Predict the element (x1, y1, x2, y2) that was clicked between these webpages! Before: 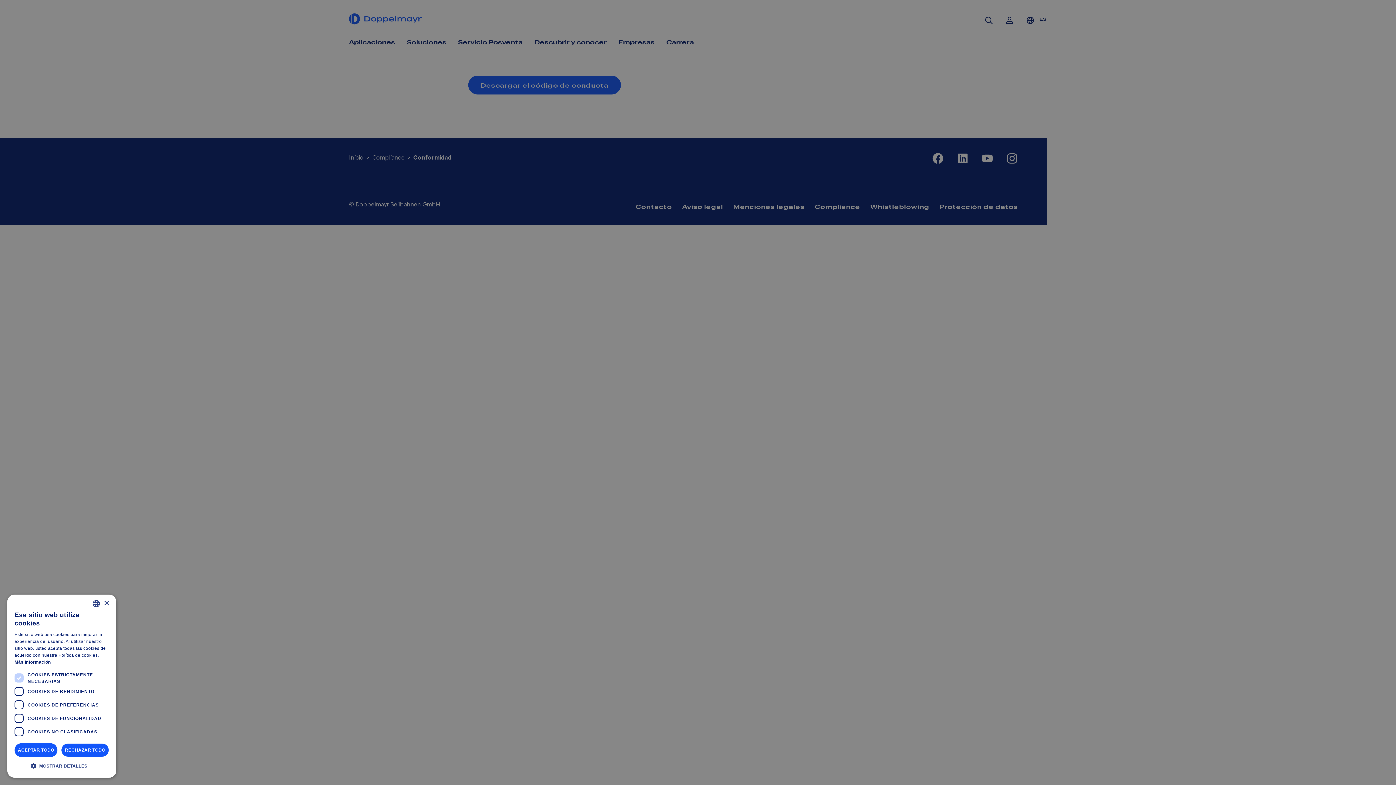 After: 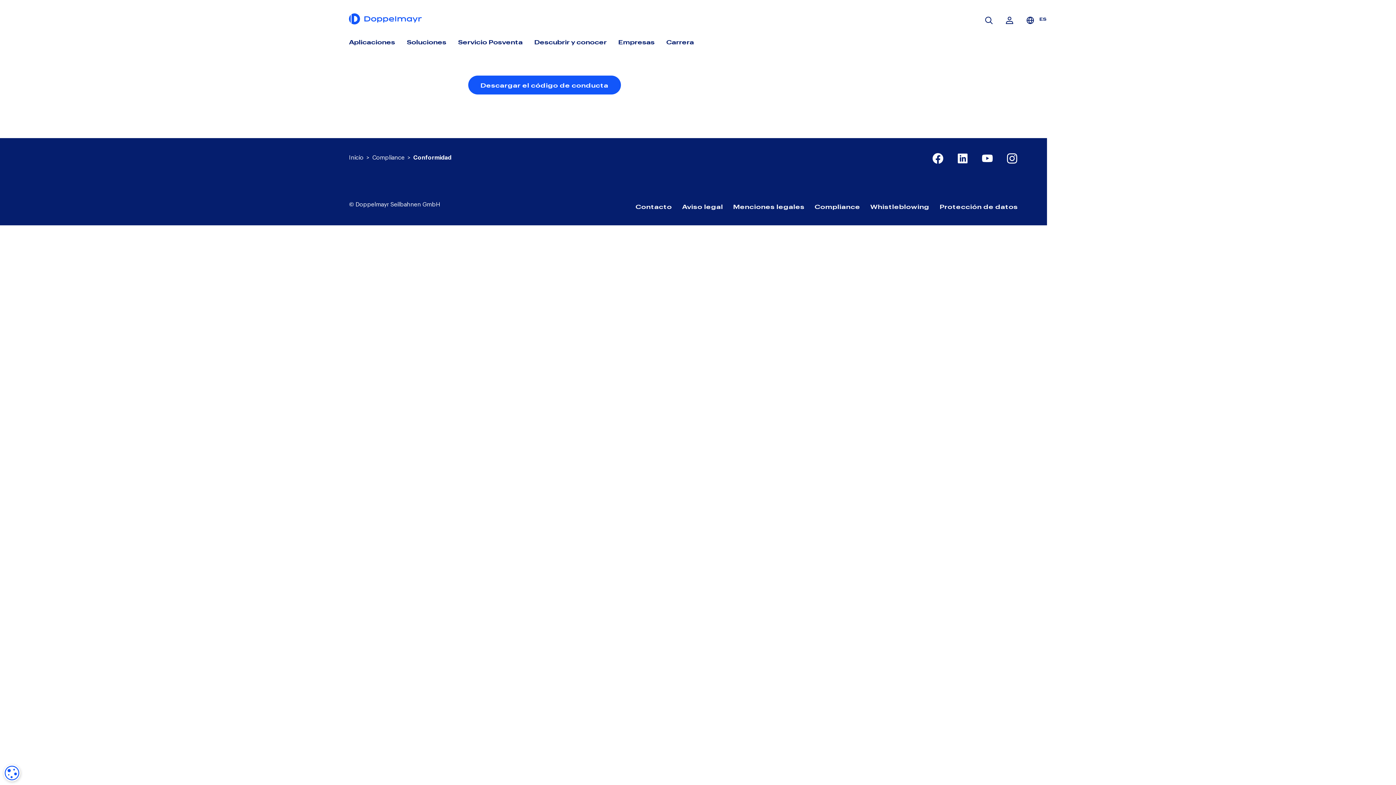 Action: bbox: (14, 743, 57, 757) label: ACEPTAR TODO